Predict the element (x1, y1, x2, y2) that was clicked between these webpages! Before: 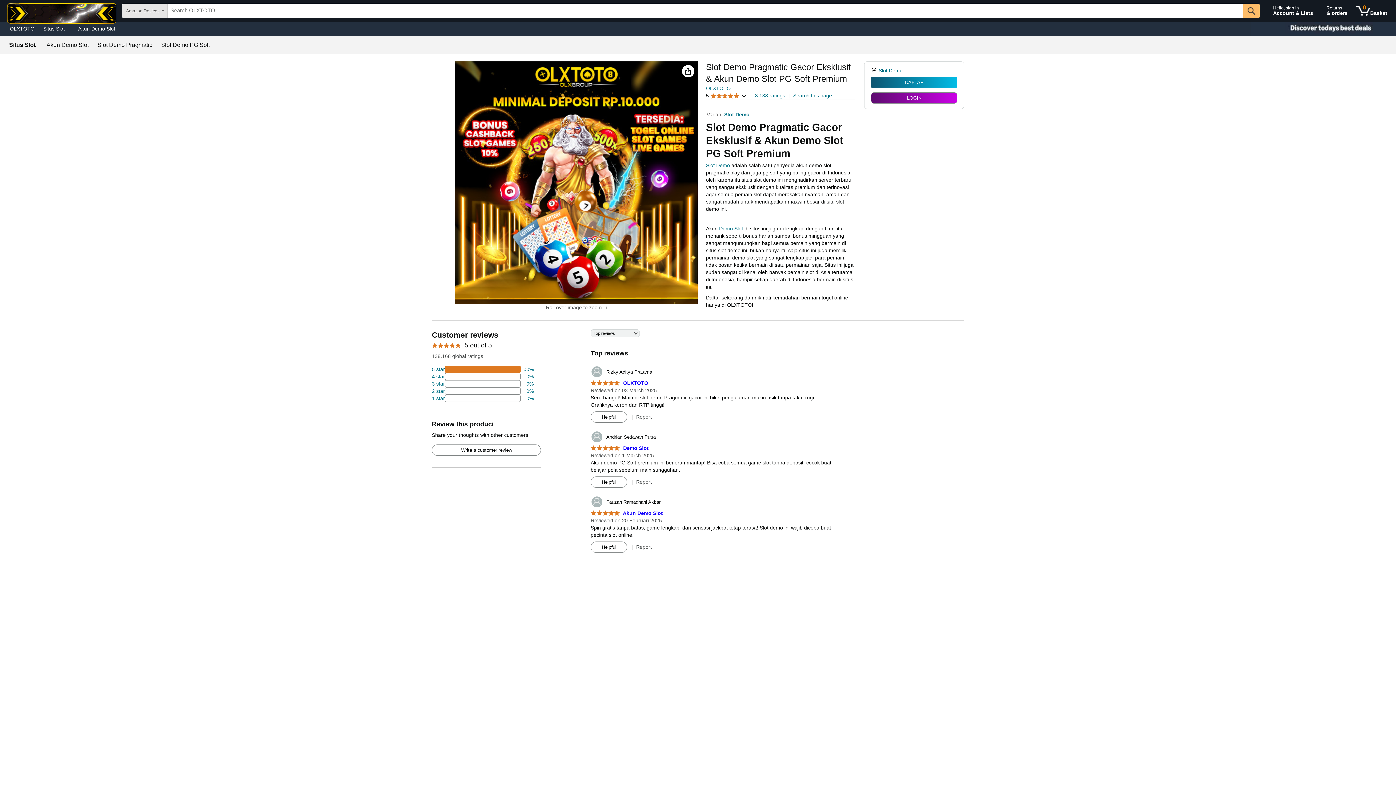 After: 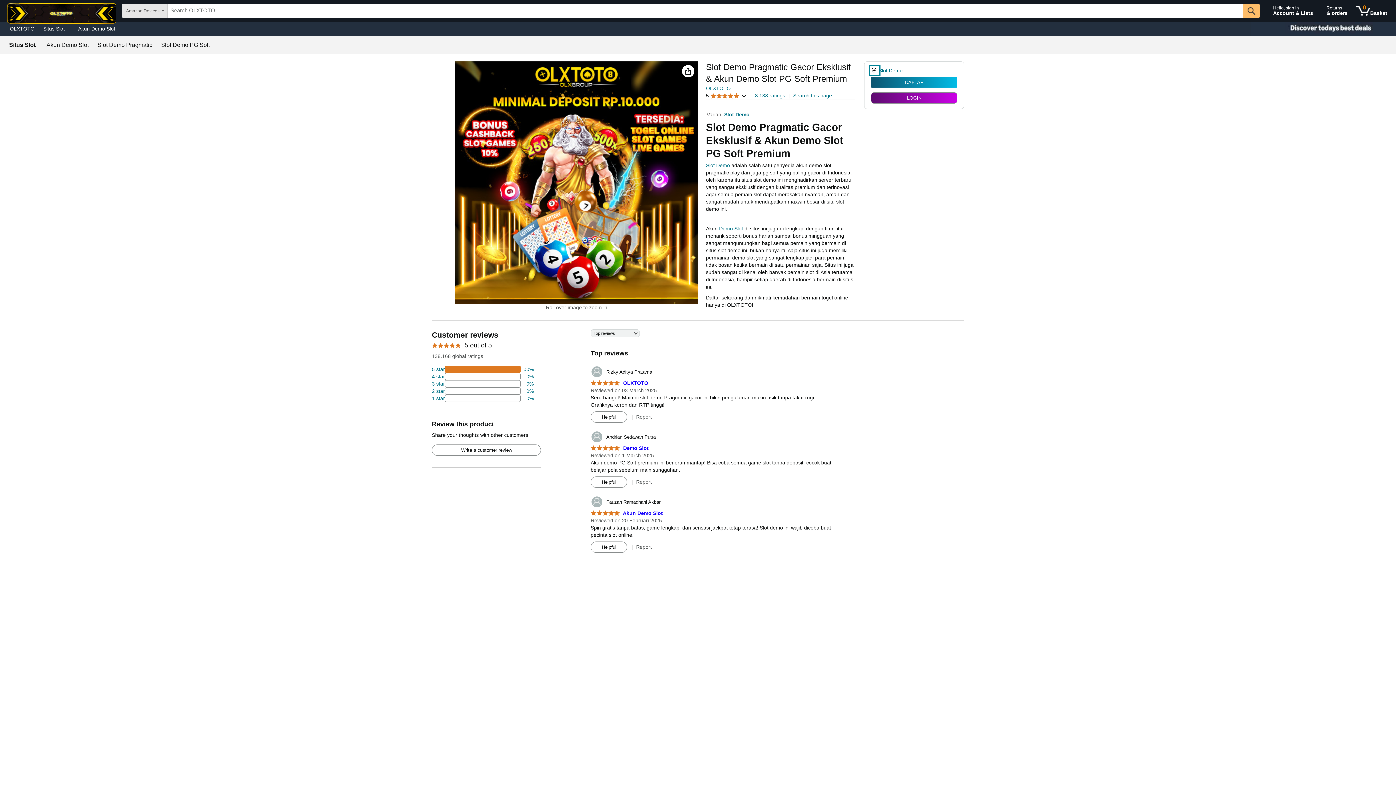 Action: bbox: (871, 66, 878, 74)